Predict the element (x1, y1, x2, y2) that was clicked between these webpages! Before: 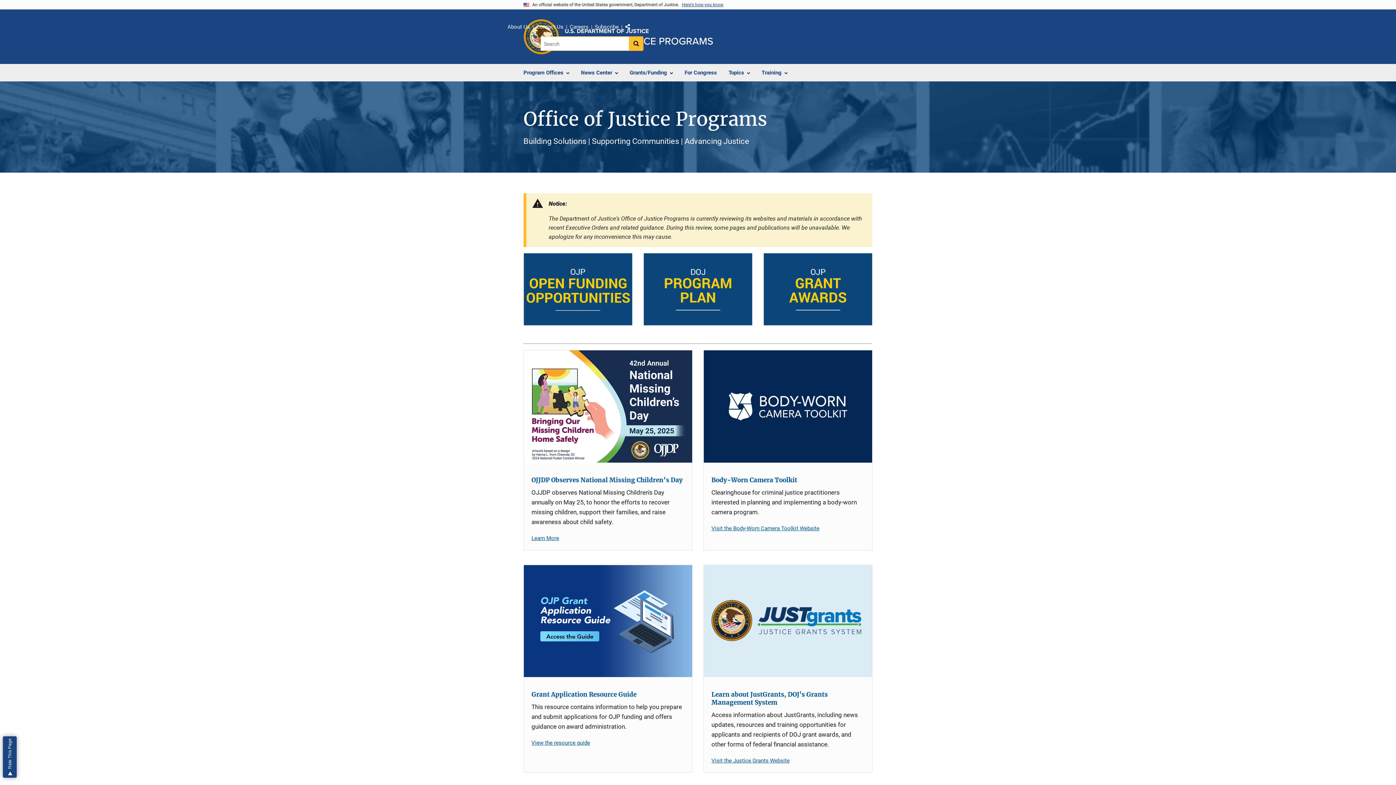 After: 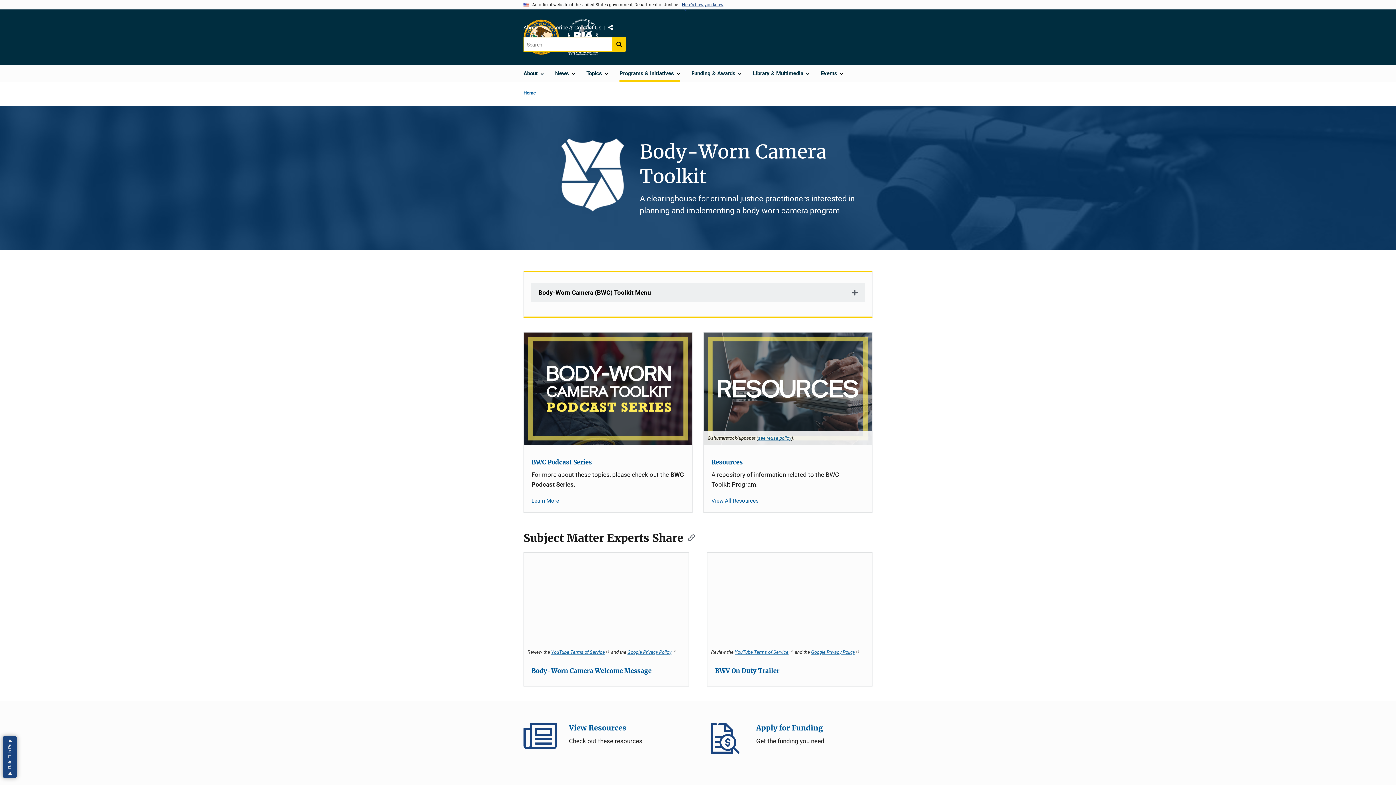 Action: bbox: (711, 525, 819, 531) label: Visit the Body-Worn Camera Toolkit Website